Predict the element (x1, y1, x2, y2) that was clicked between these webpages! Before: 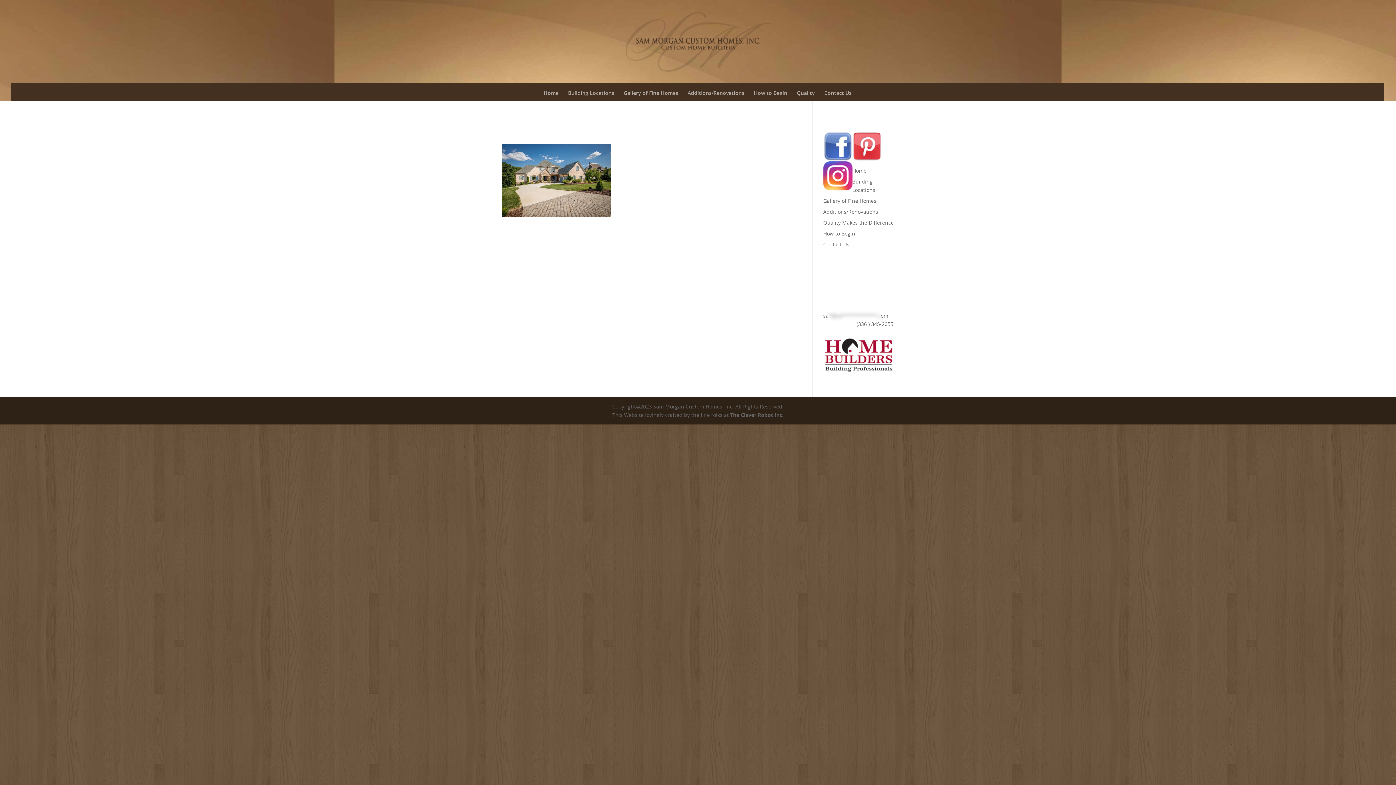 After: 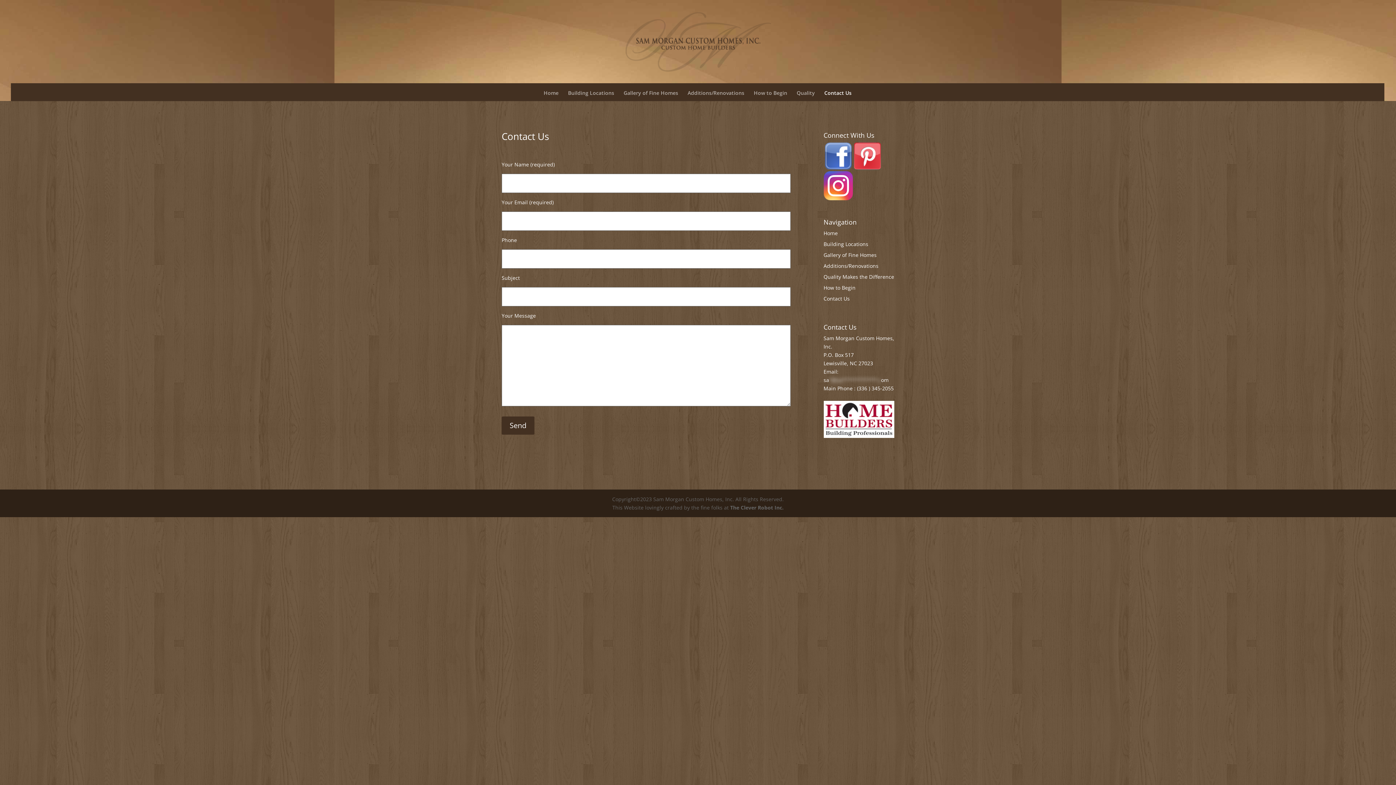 Action: bbox: (824, 83, 851, 101) label: Contact Us